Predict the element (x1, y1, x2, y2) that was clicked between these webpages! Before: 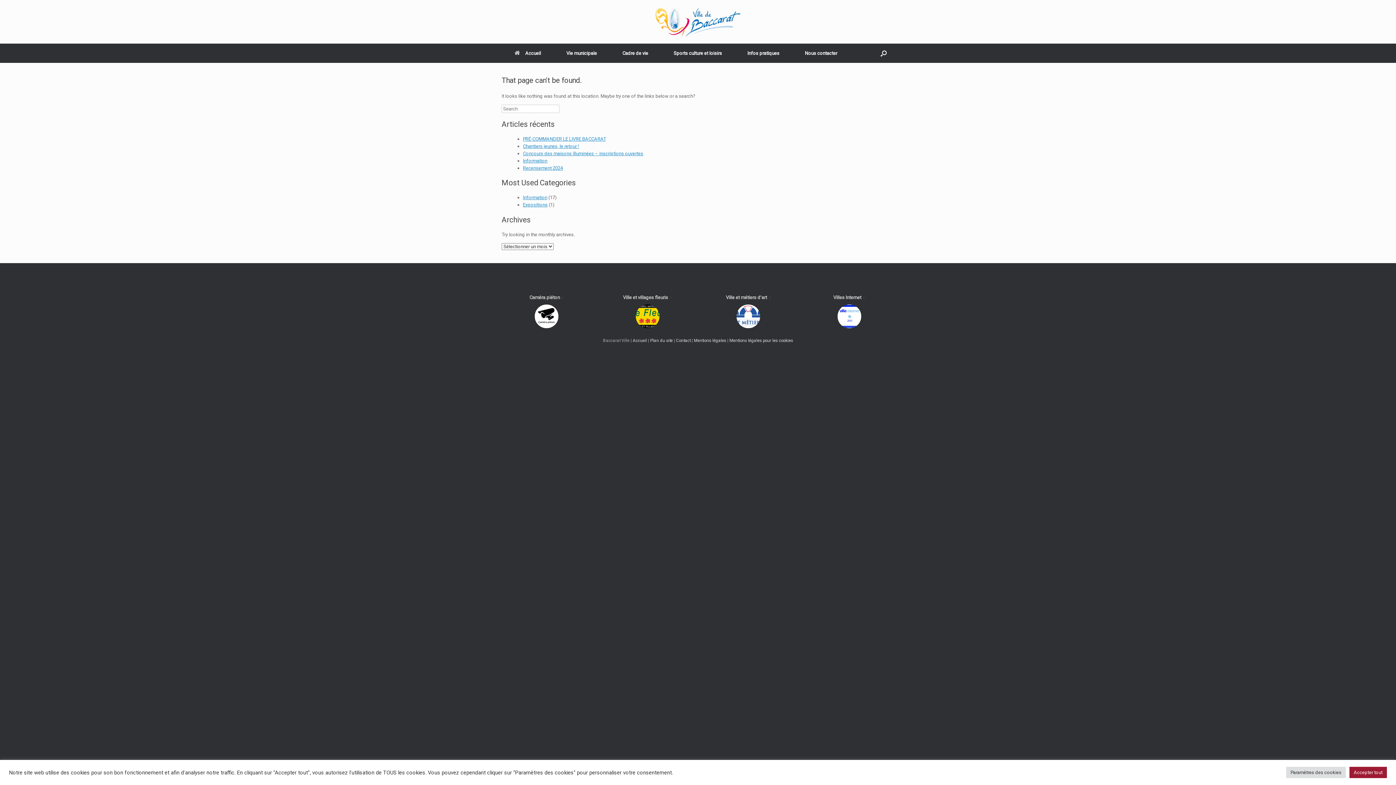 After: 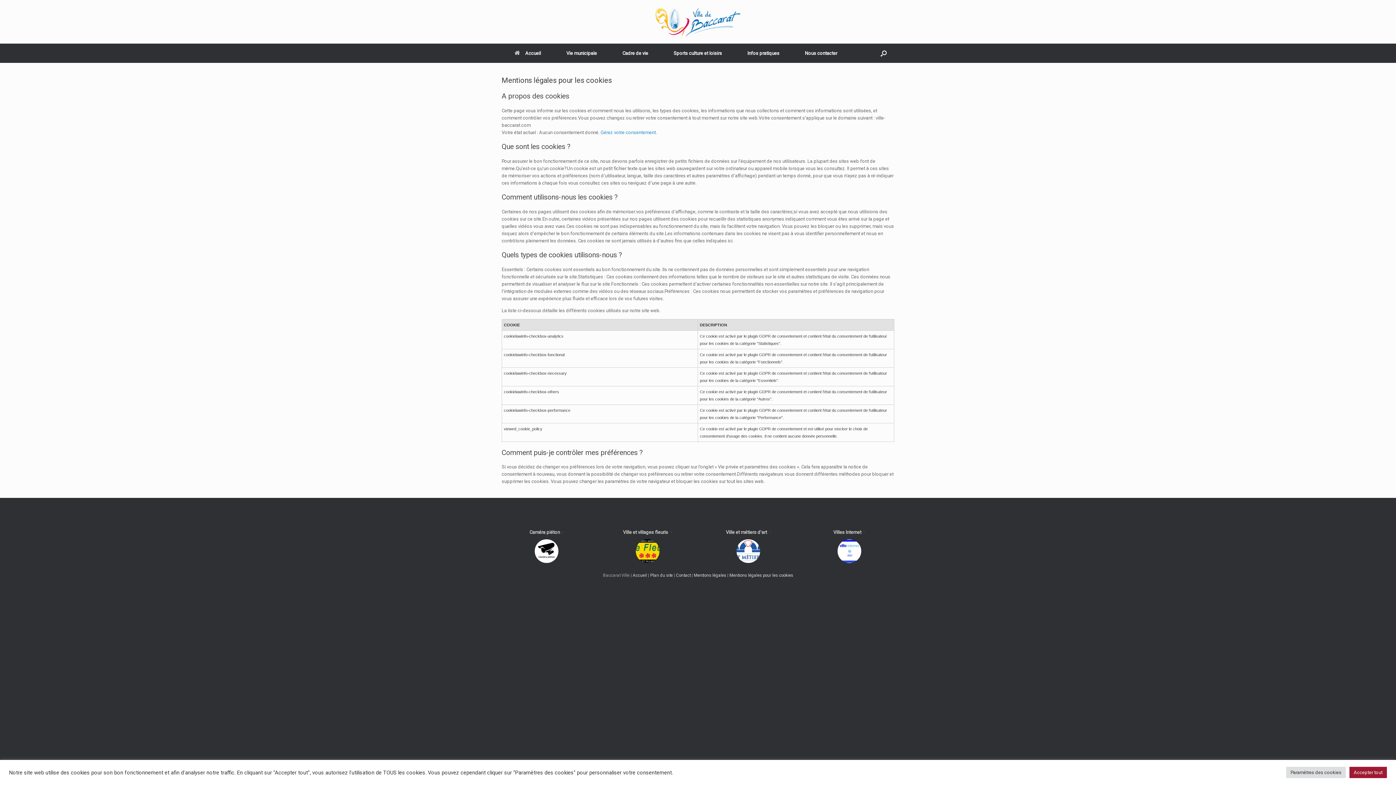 Action: label: Mentions légales pour les cookies bbox: (729, 338, 793, 343)